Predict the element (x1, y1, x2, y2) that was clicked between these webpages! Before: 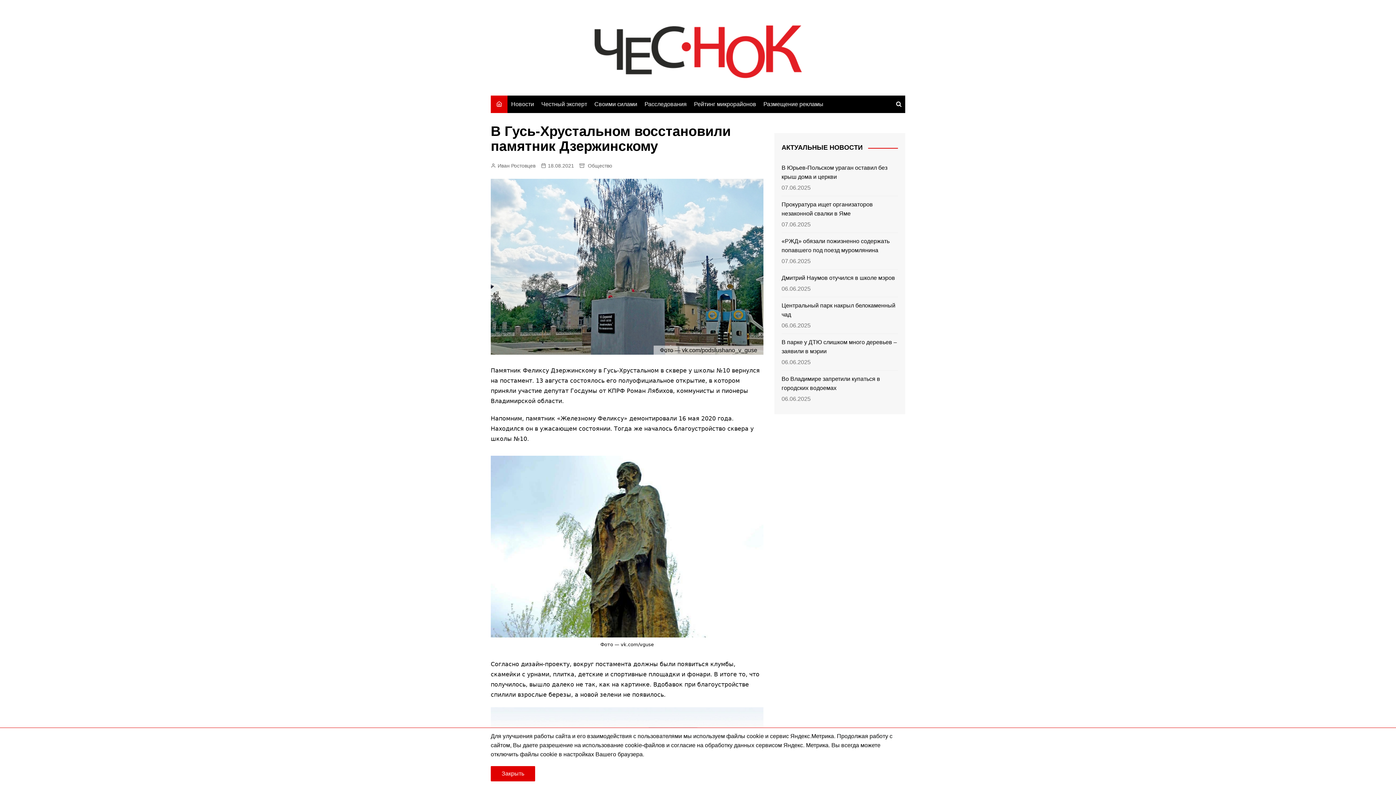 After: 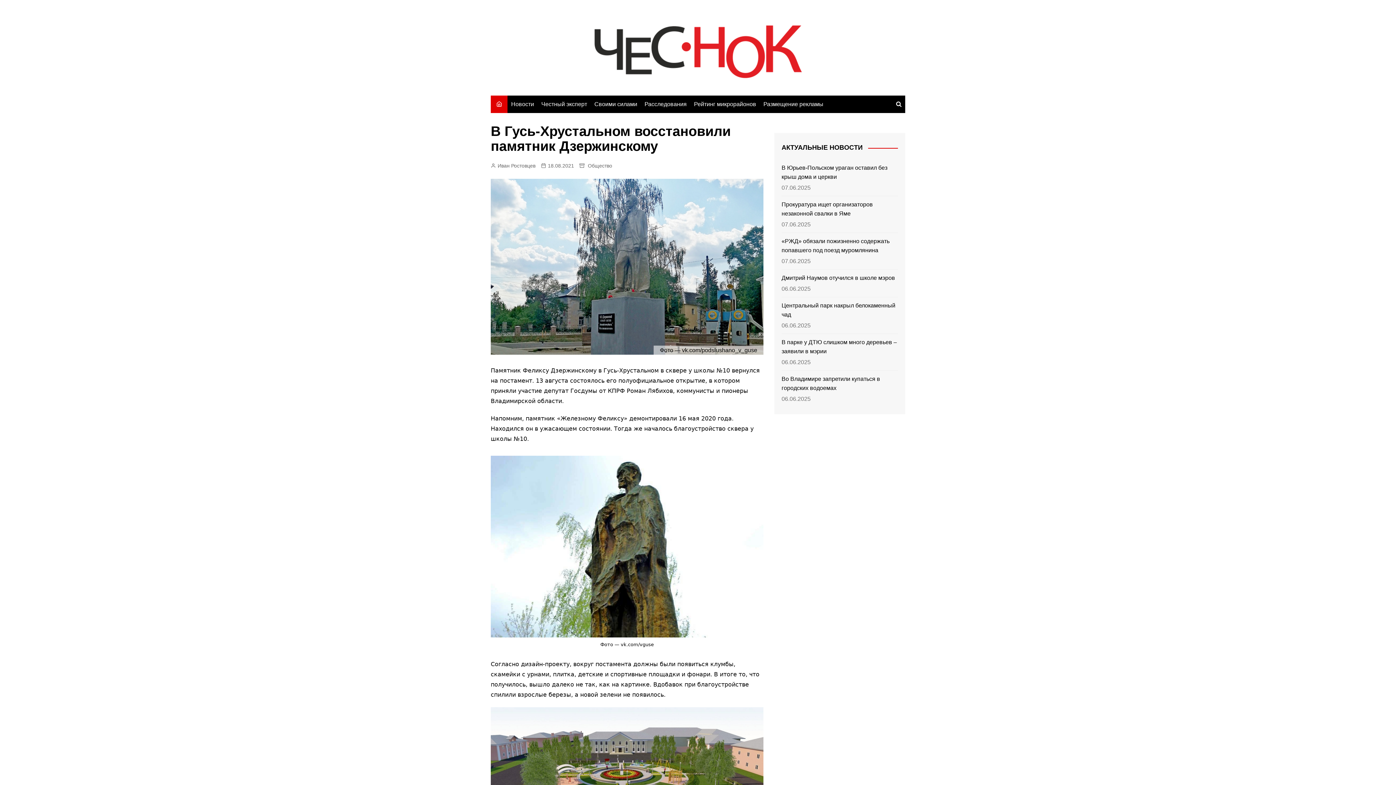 Action: bbox: (490, 766, 535, 781) label: Закрыть